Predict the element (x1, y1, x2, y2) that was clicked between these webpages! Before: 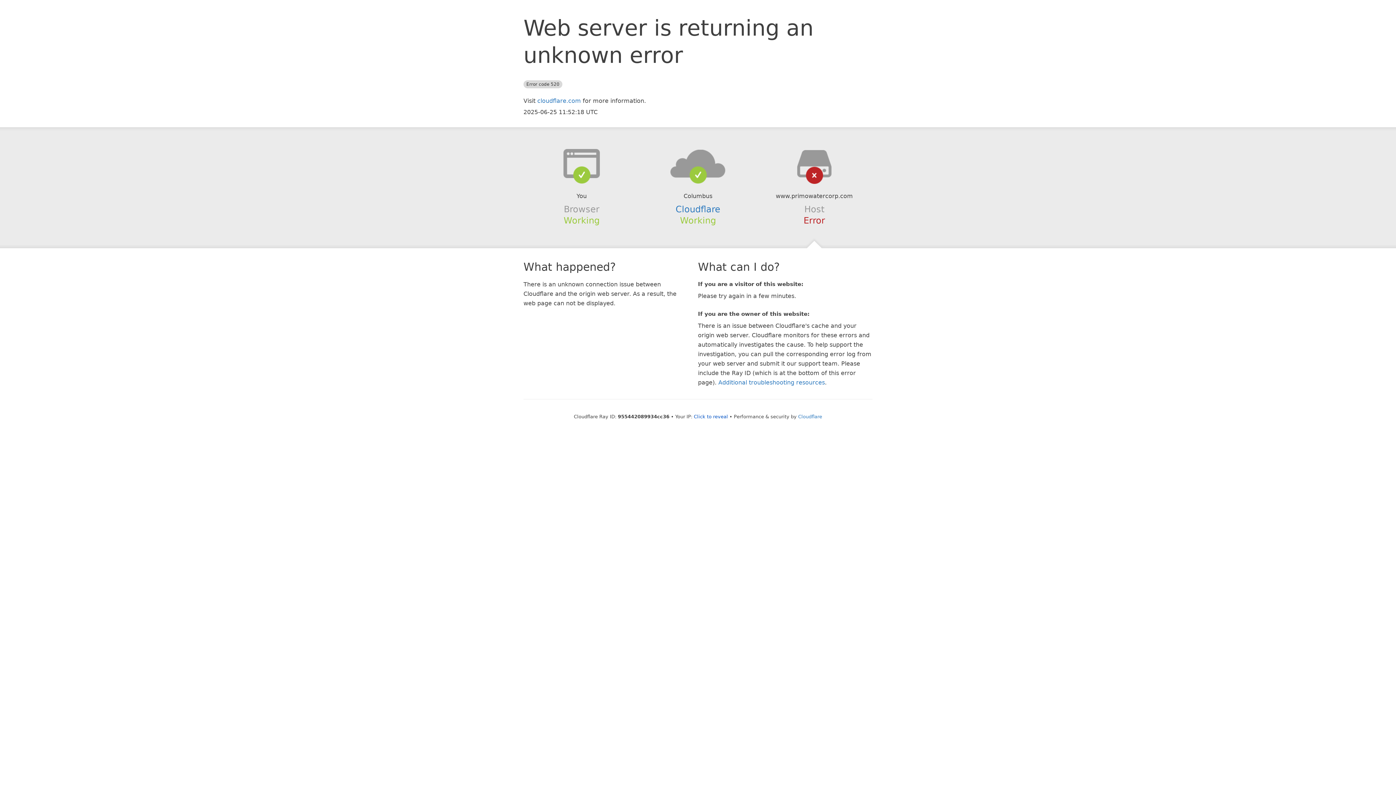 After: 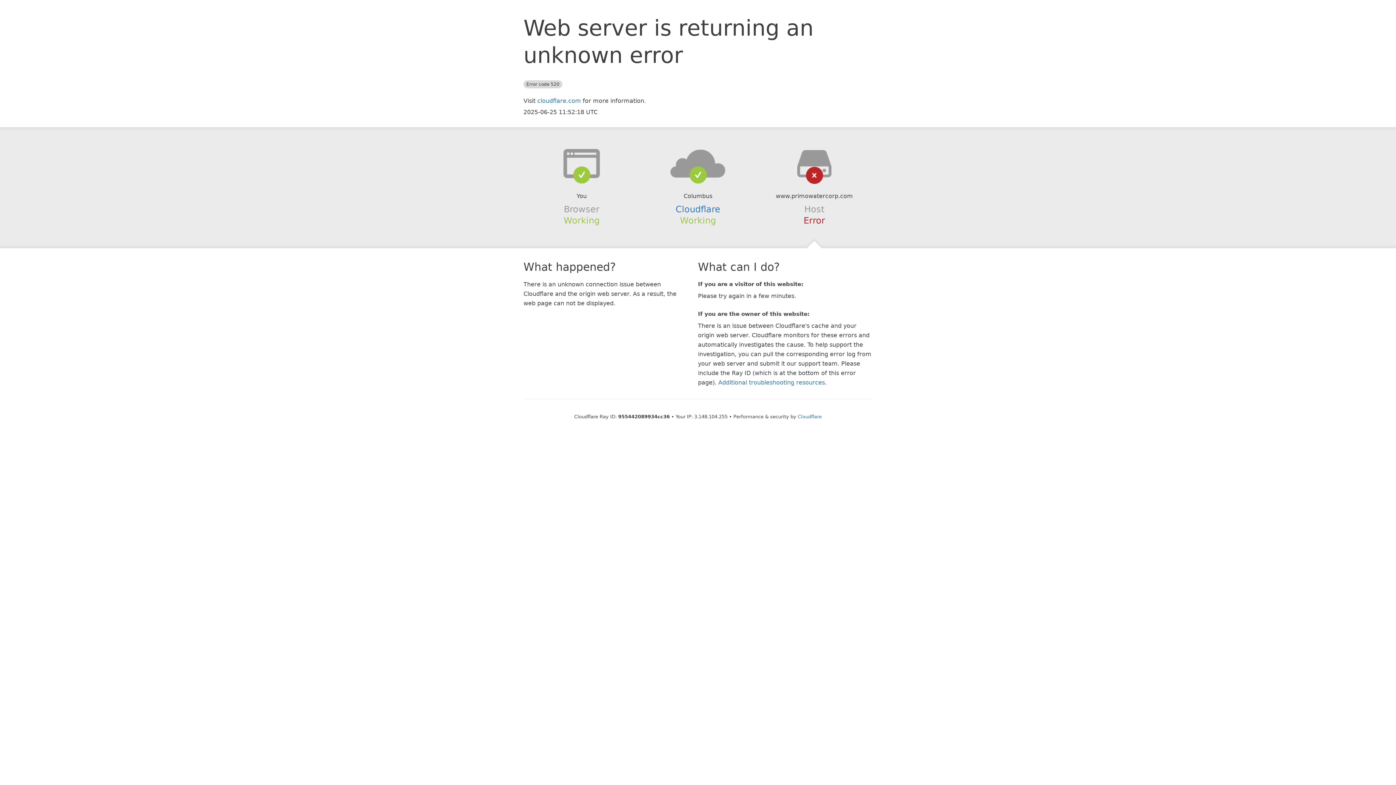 Action: bbox: (694, 414, 728, 419) label: Click to reveal